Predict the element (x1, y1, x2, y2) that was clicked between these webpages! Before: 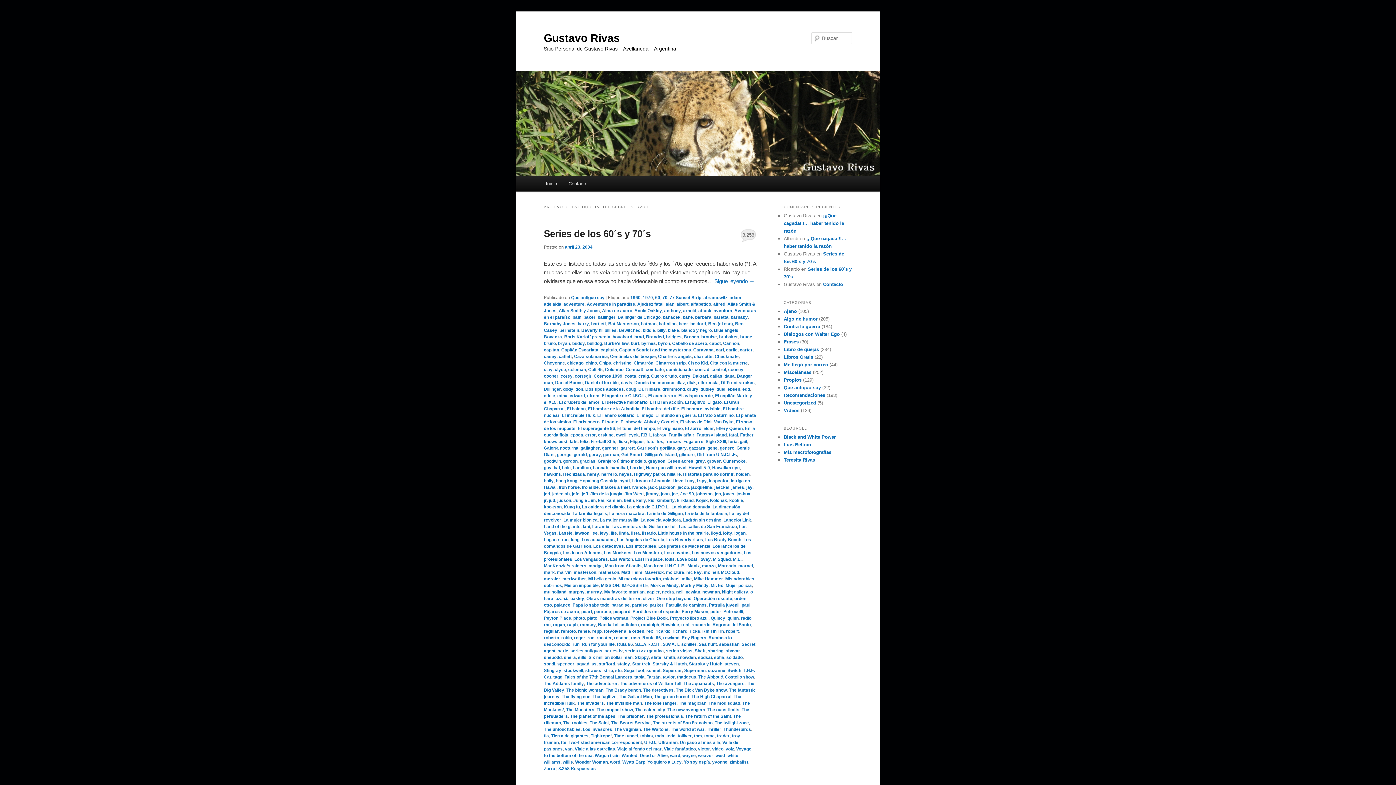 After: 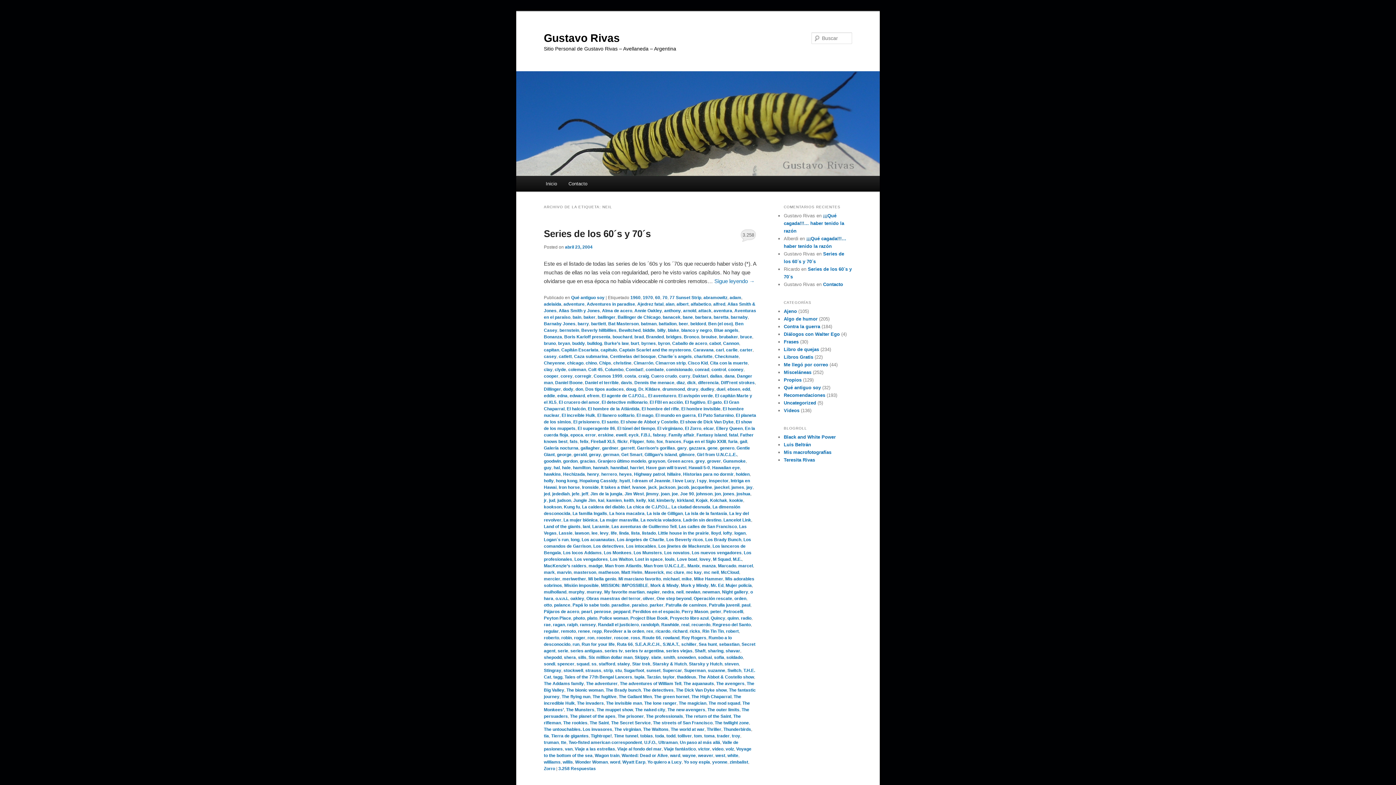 Action: label: neil bbox: (676, 589, 683, 594)